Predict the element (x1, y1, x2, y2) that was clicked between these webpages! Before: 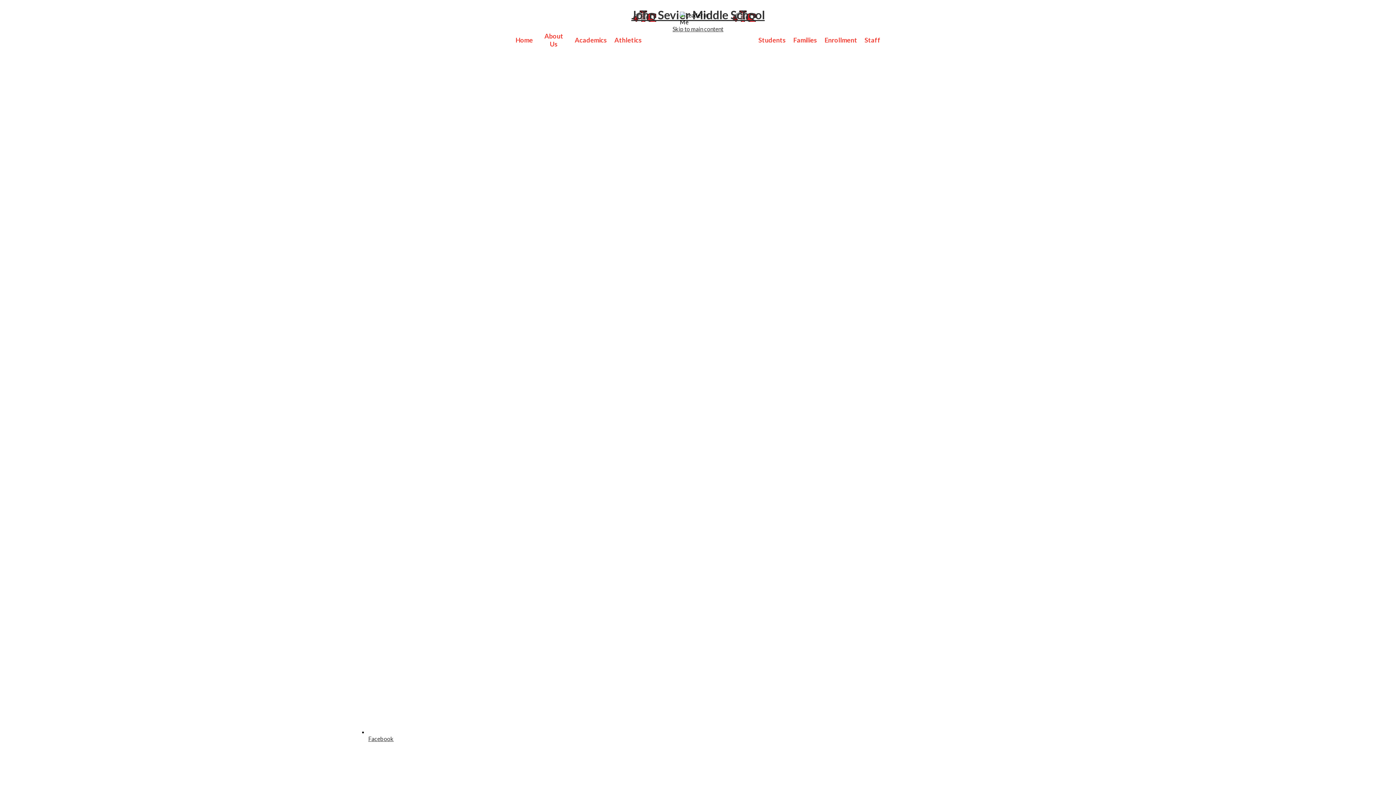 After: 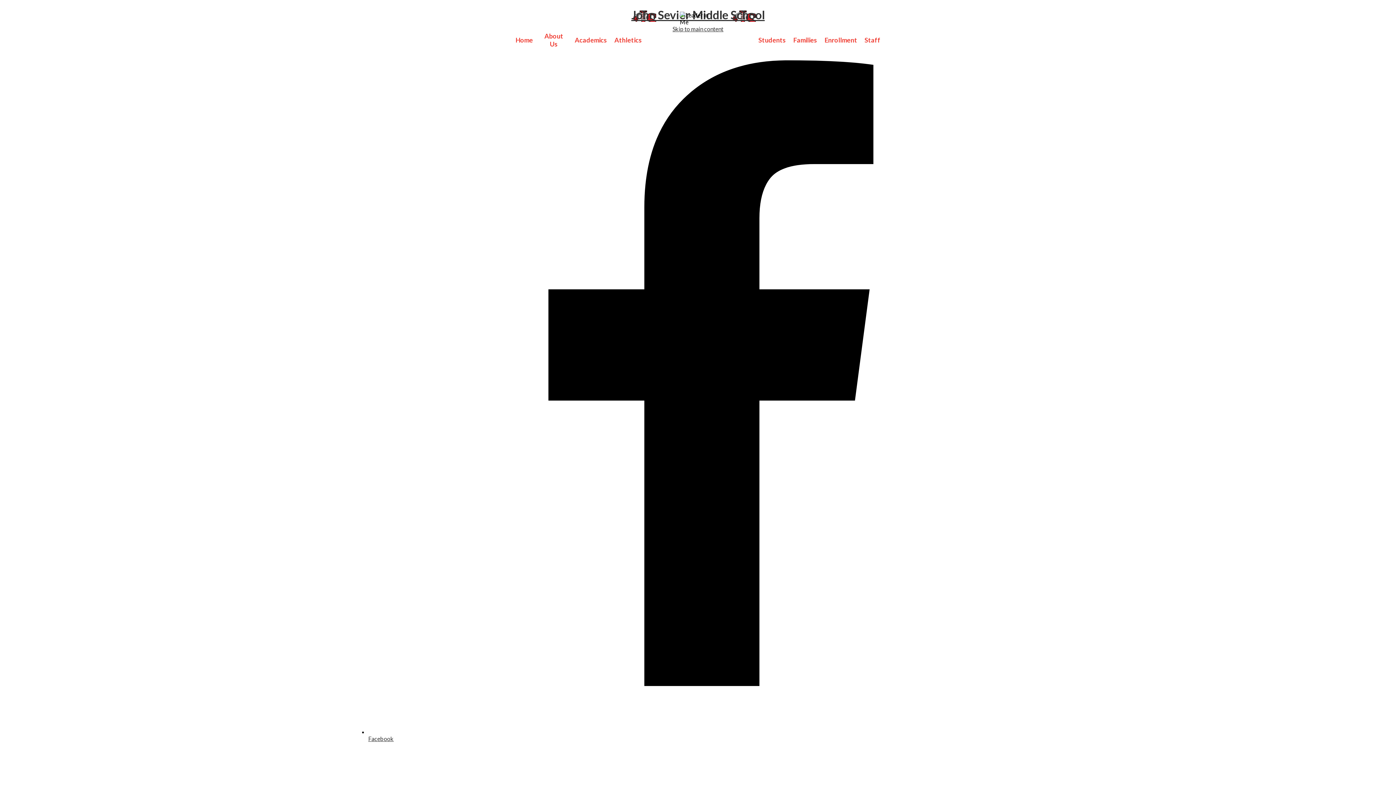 Action: bbox: (368, 728, 1042, 742) label:  Facebook